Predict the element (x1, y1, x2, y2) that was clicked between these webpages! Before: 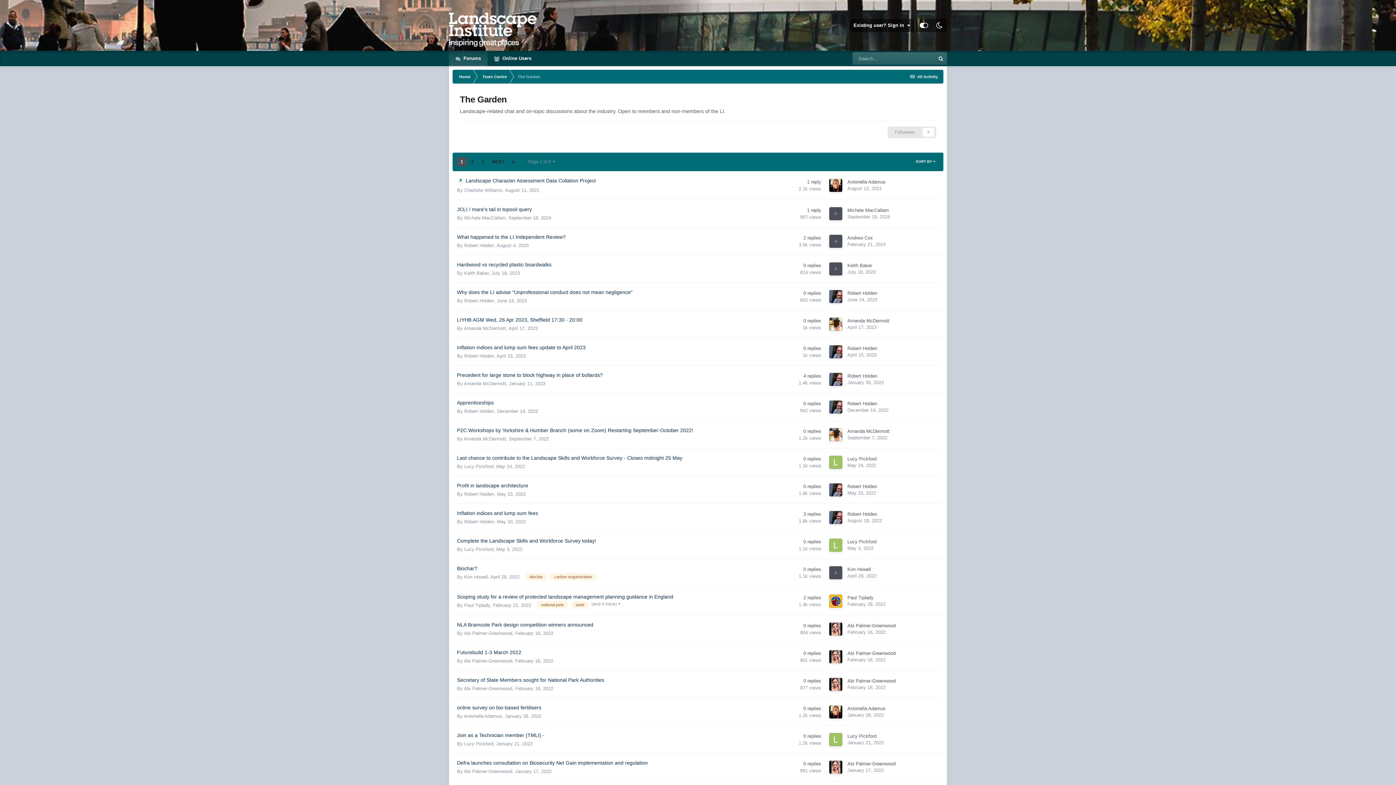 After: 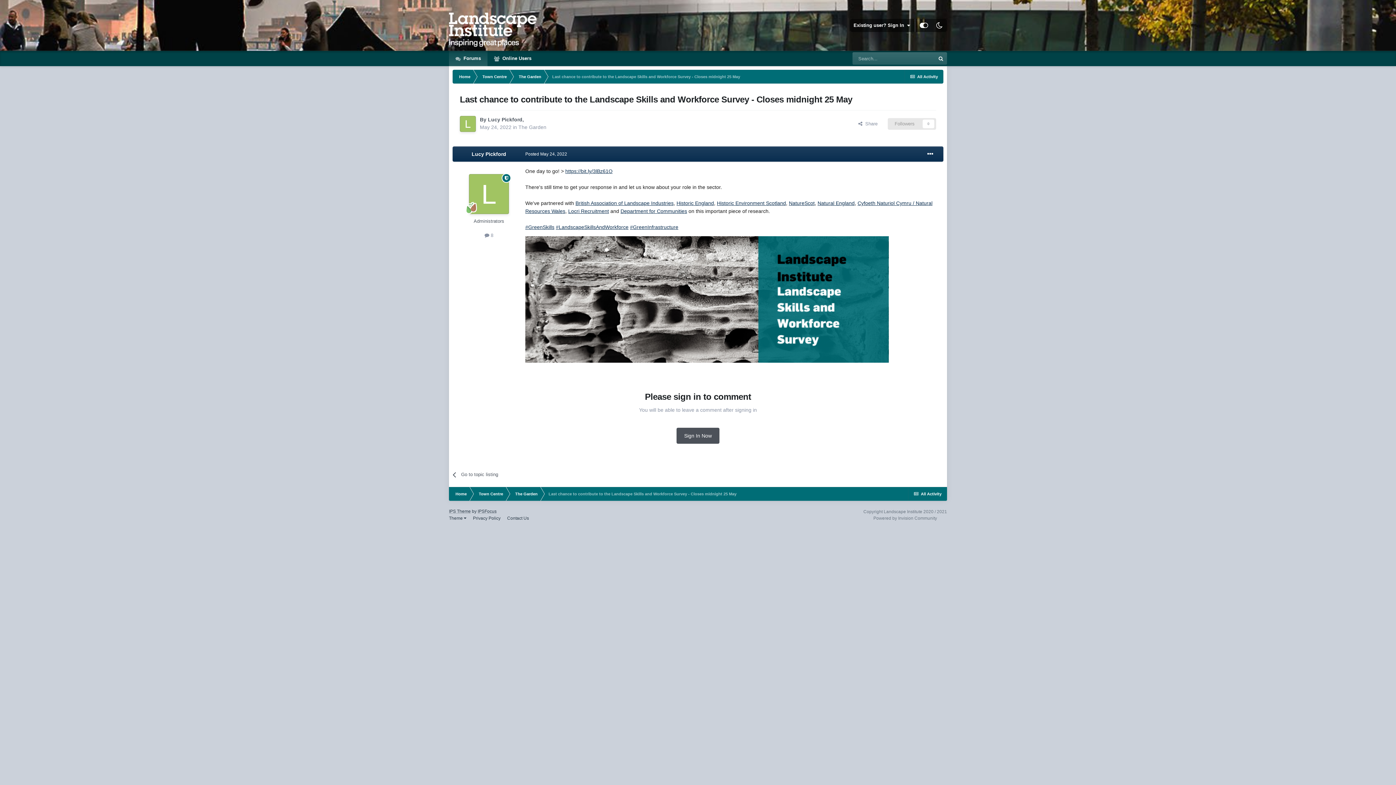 Action: label: Last chance to contribute to the Landscape Skills and Workforce Survey - Closes midnight 25 May bbox: (457, 455, 682, 461)